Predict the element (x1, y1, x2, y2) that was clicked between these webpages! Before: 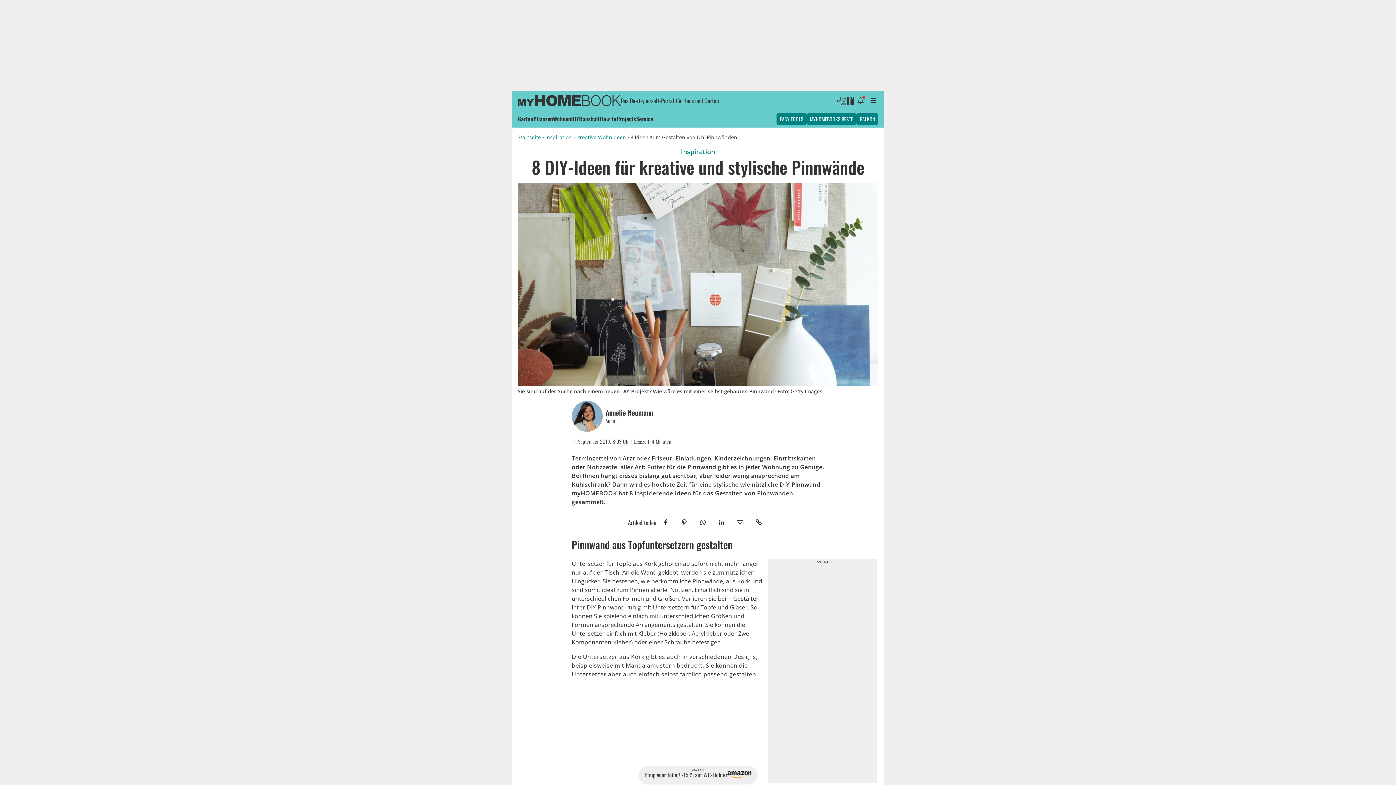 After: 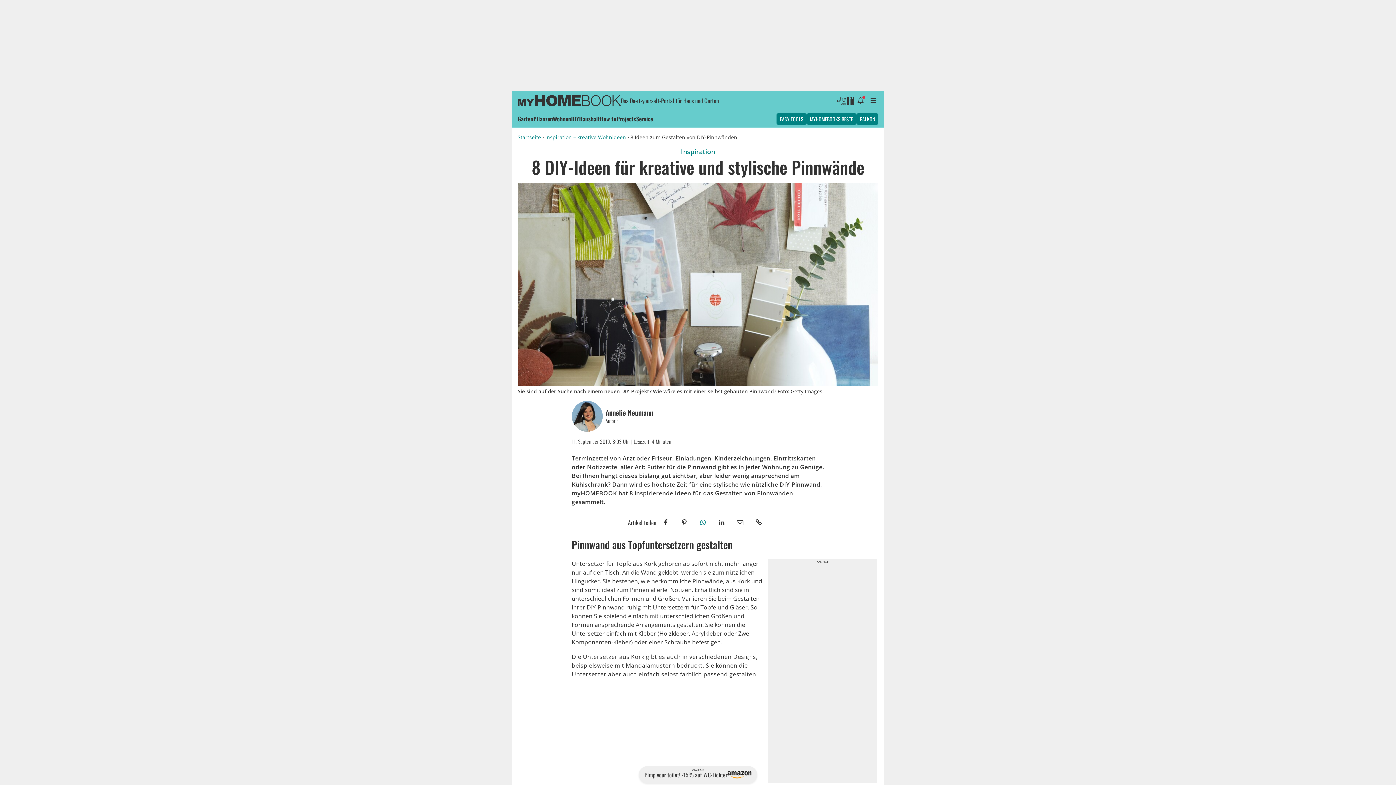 Action: bbox: (693, 515, 712, 530)